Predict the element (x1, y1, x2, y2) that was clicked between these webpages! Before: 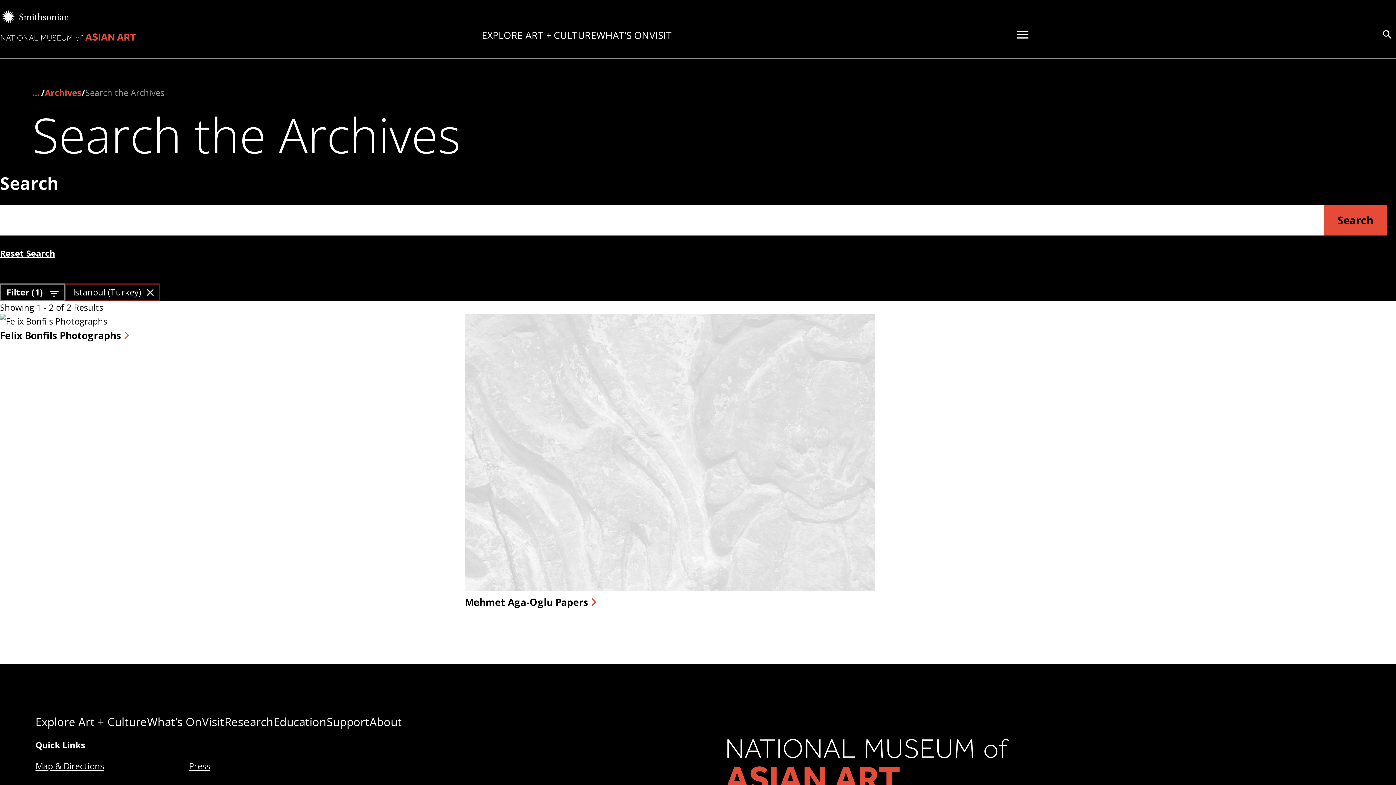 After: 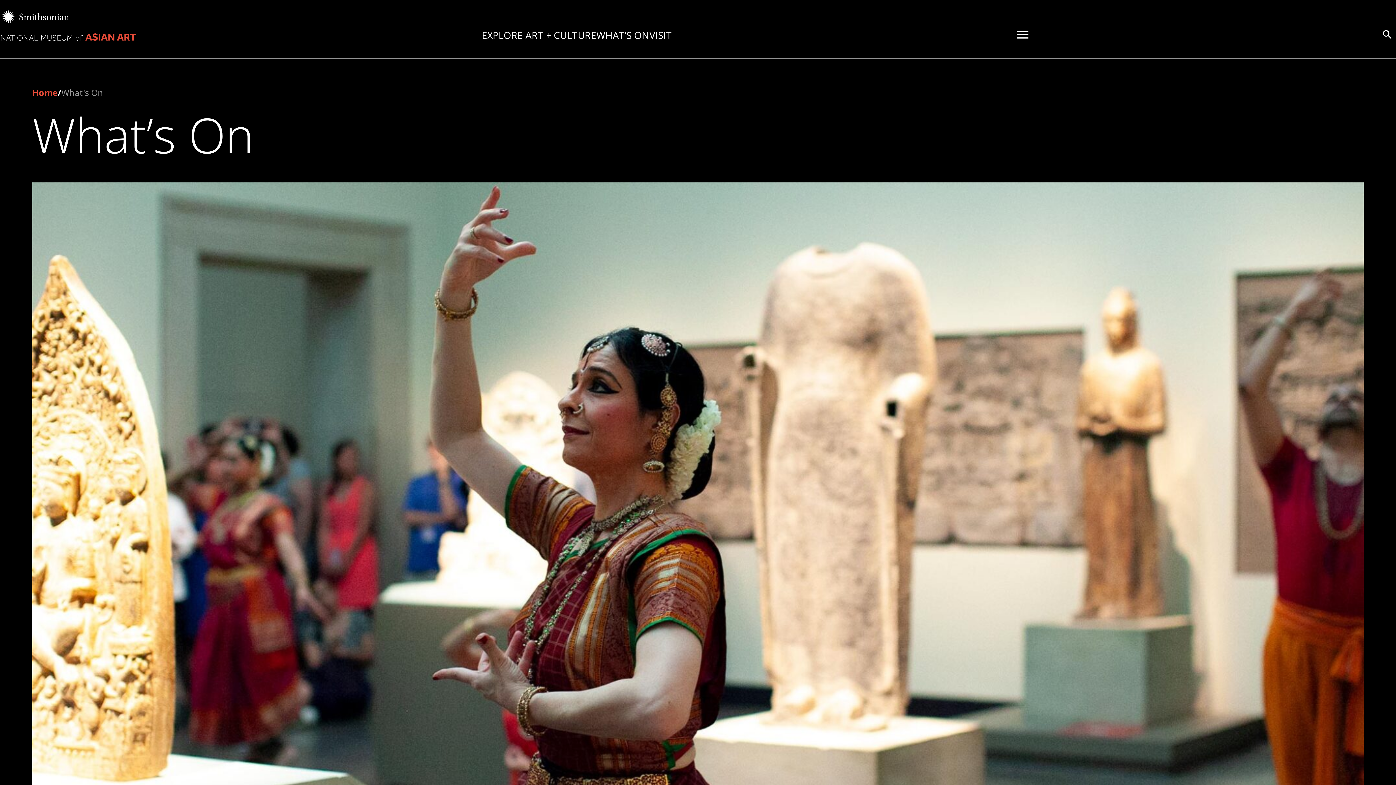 Action: bbox: (147, 714, 202, 729) label: What’s On